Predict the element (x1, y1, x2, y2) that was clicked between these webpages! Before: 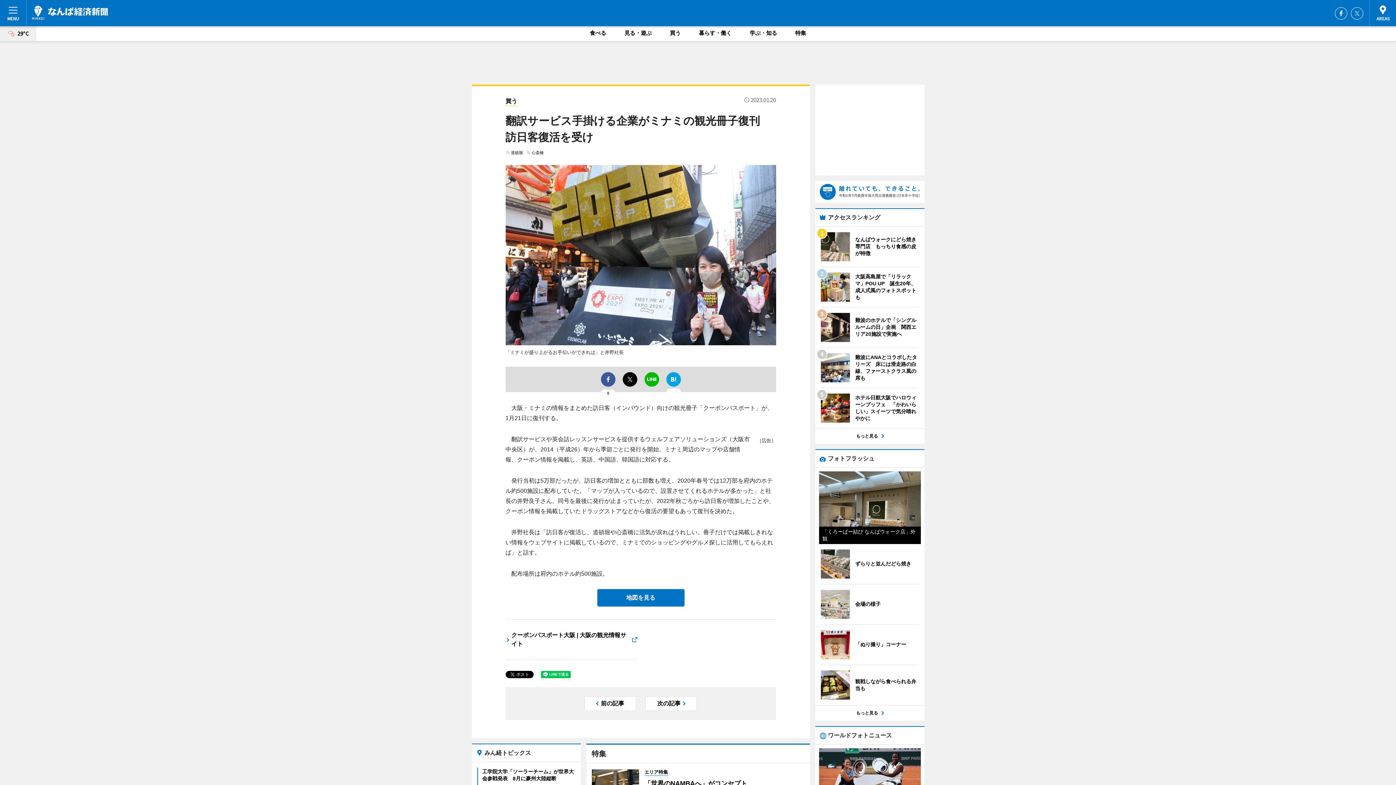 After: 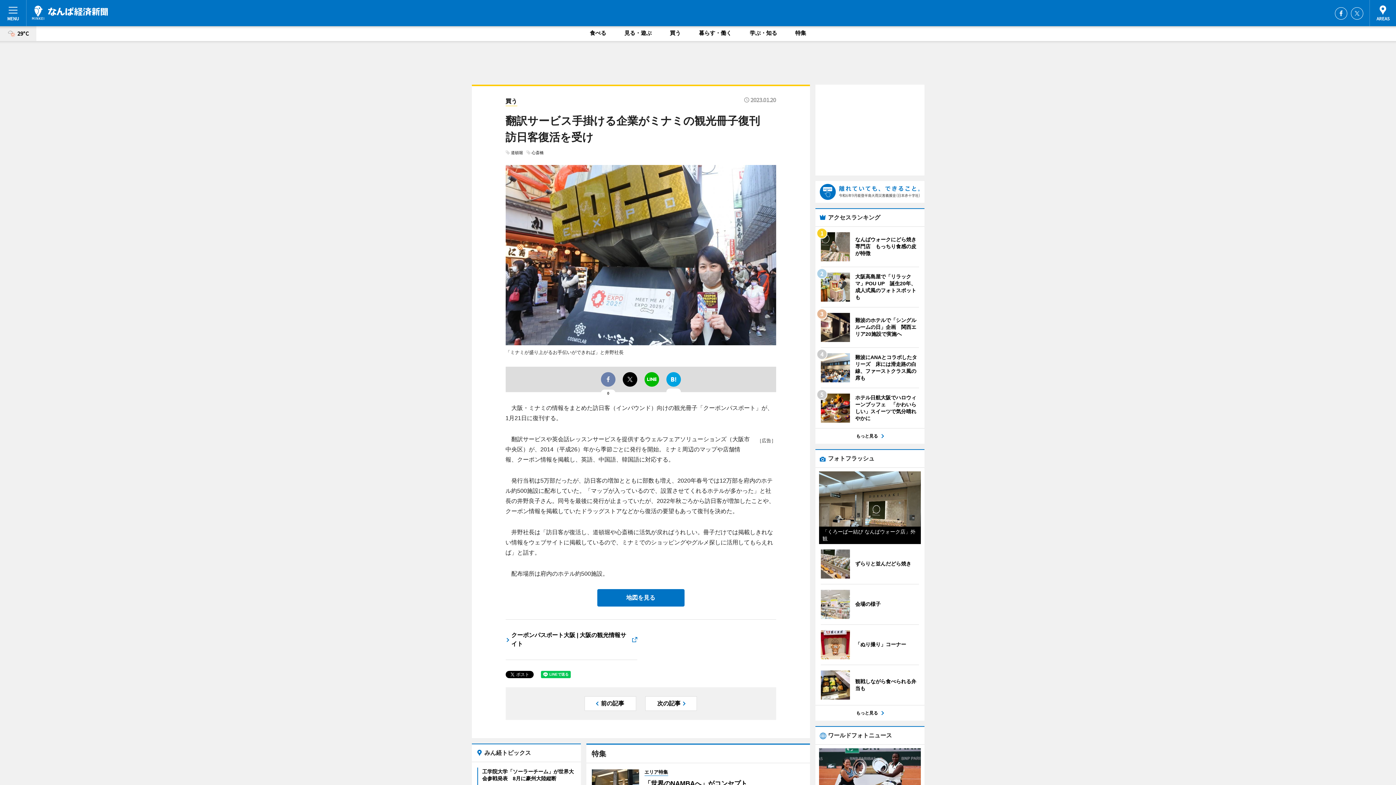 Action: bbox: (600, 372, 615, 386)